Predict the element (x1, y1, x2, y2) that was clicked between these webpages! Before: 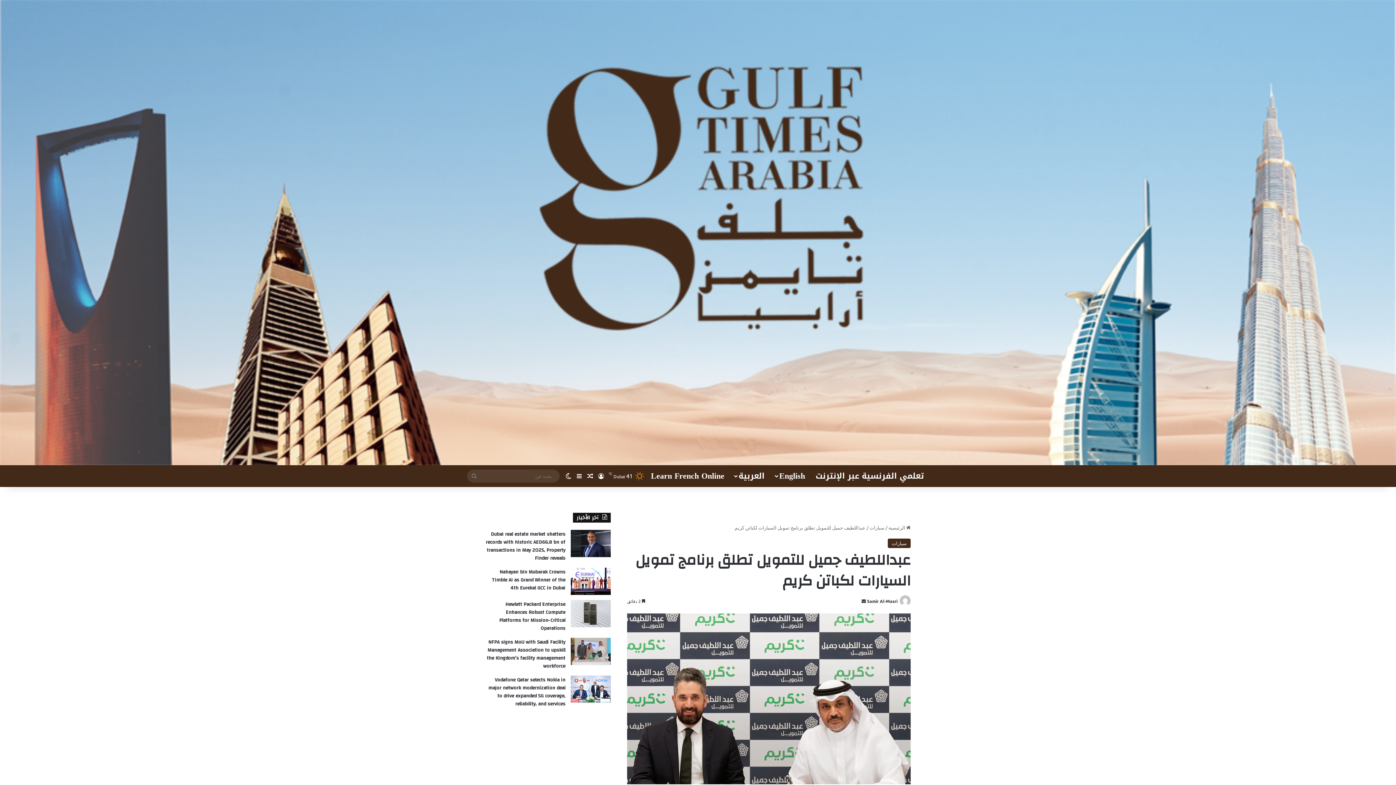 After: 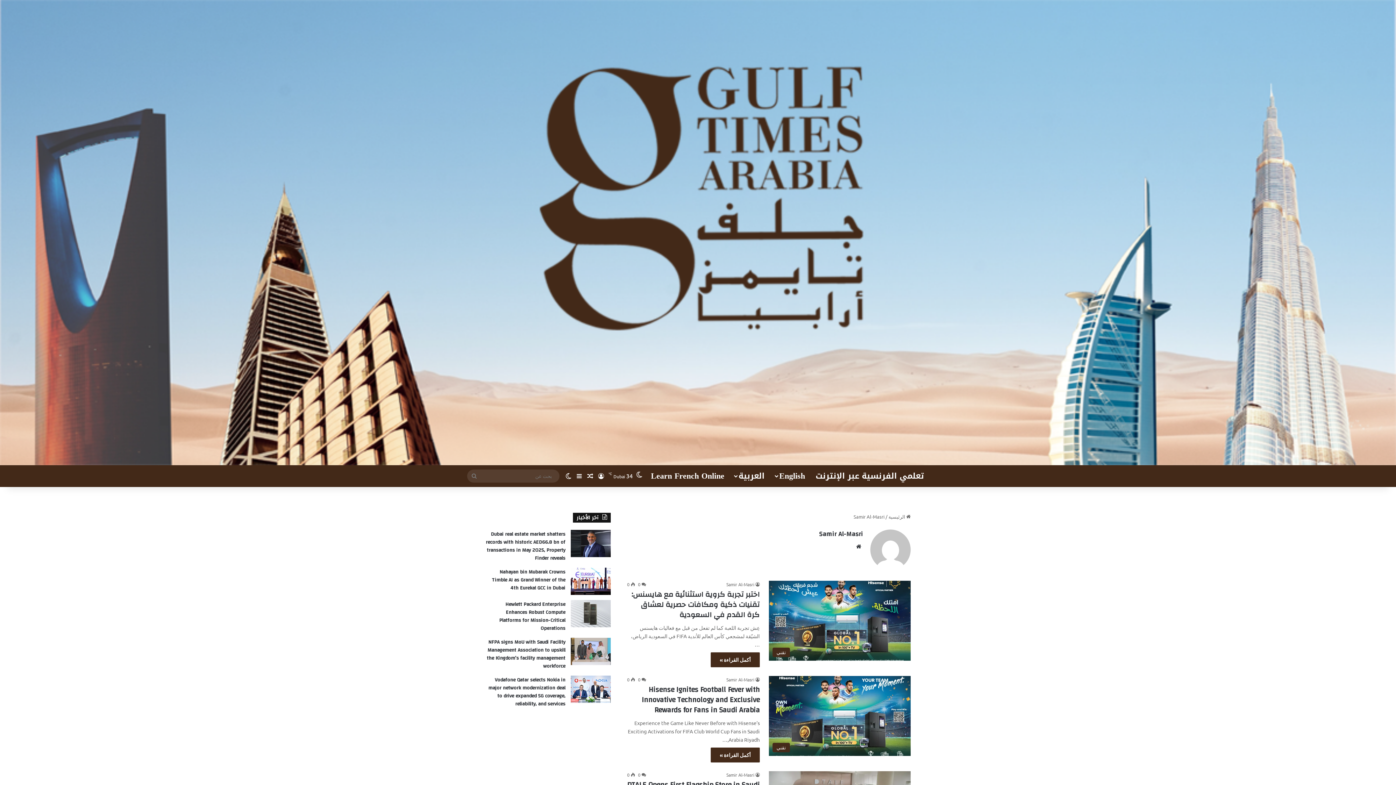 Action: bbox: (867, 598, 897, 604) label: Samir Al-Masri